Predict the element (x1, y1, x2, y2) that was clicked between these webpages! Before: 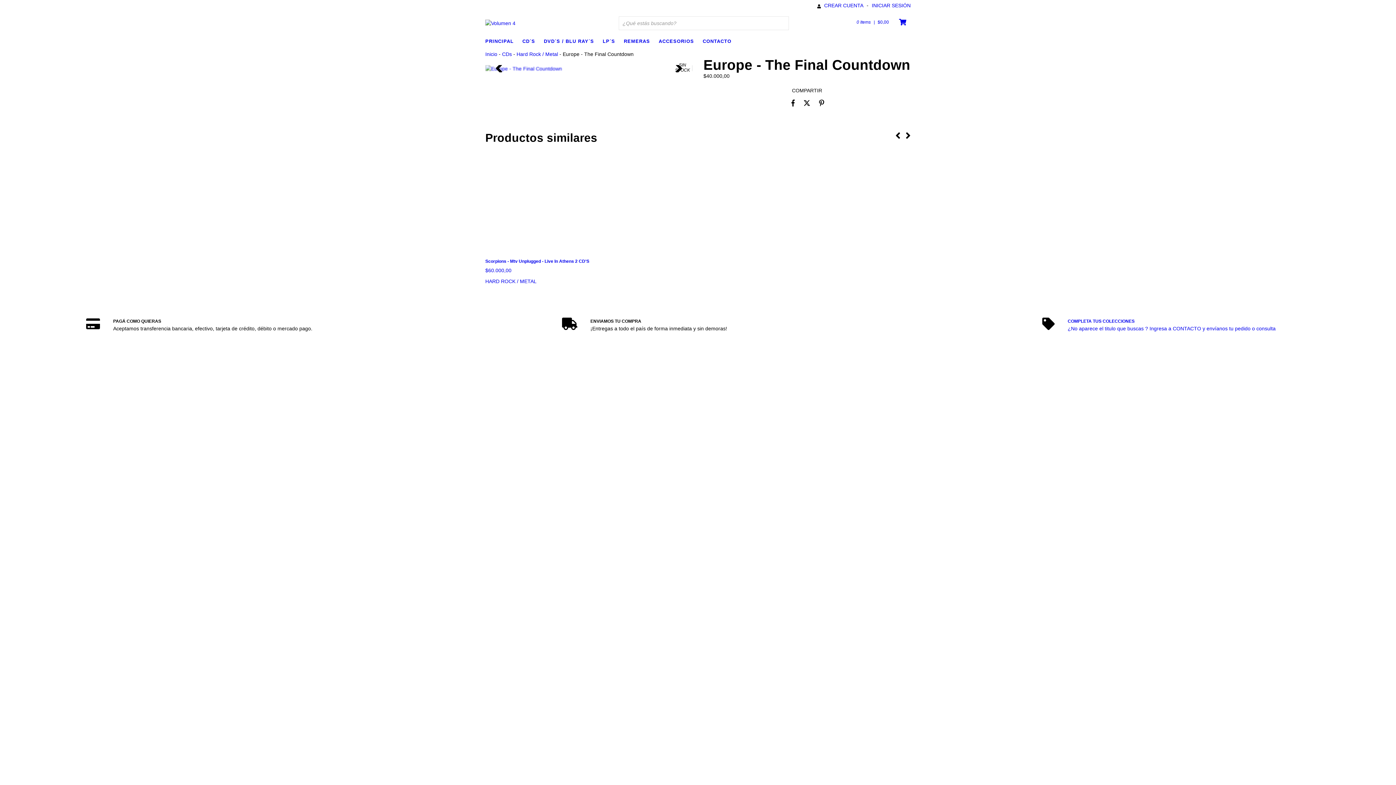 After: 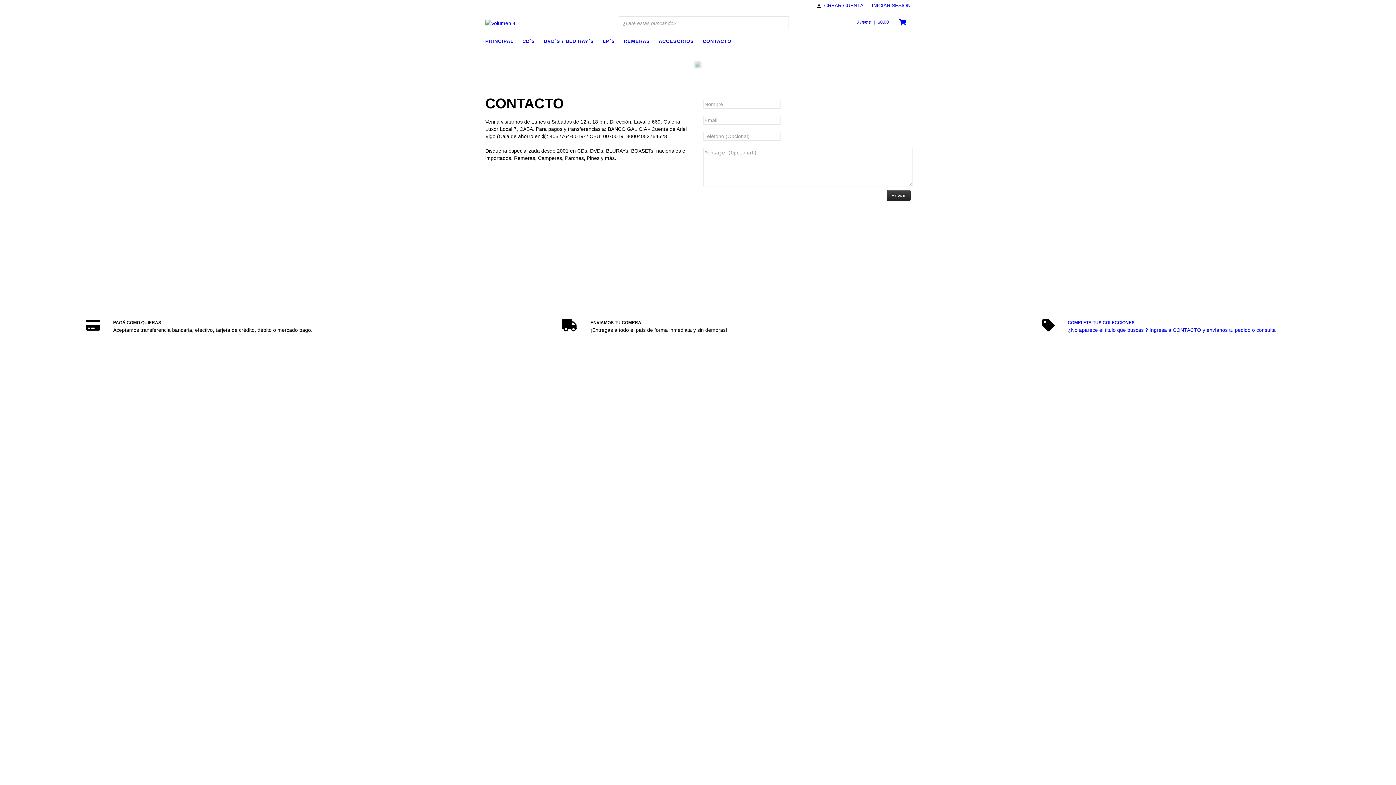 Action: label: CONTACTO bbox: (702, 36, 738, 45)